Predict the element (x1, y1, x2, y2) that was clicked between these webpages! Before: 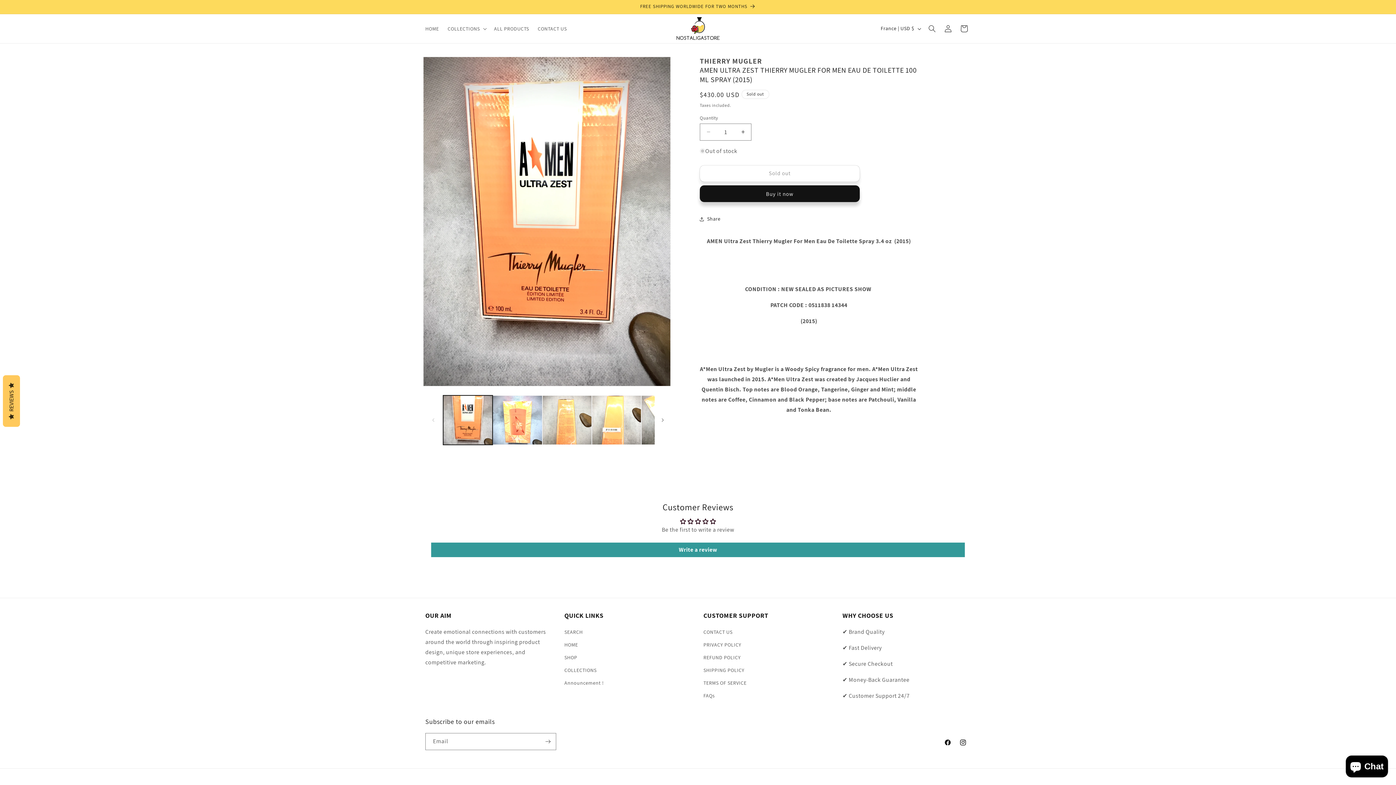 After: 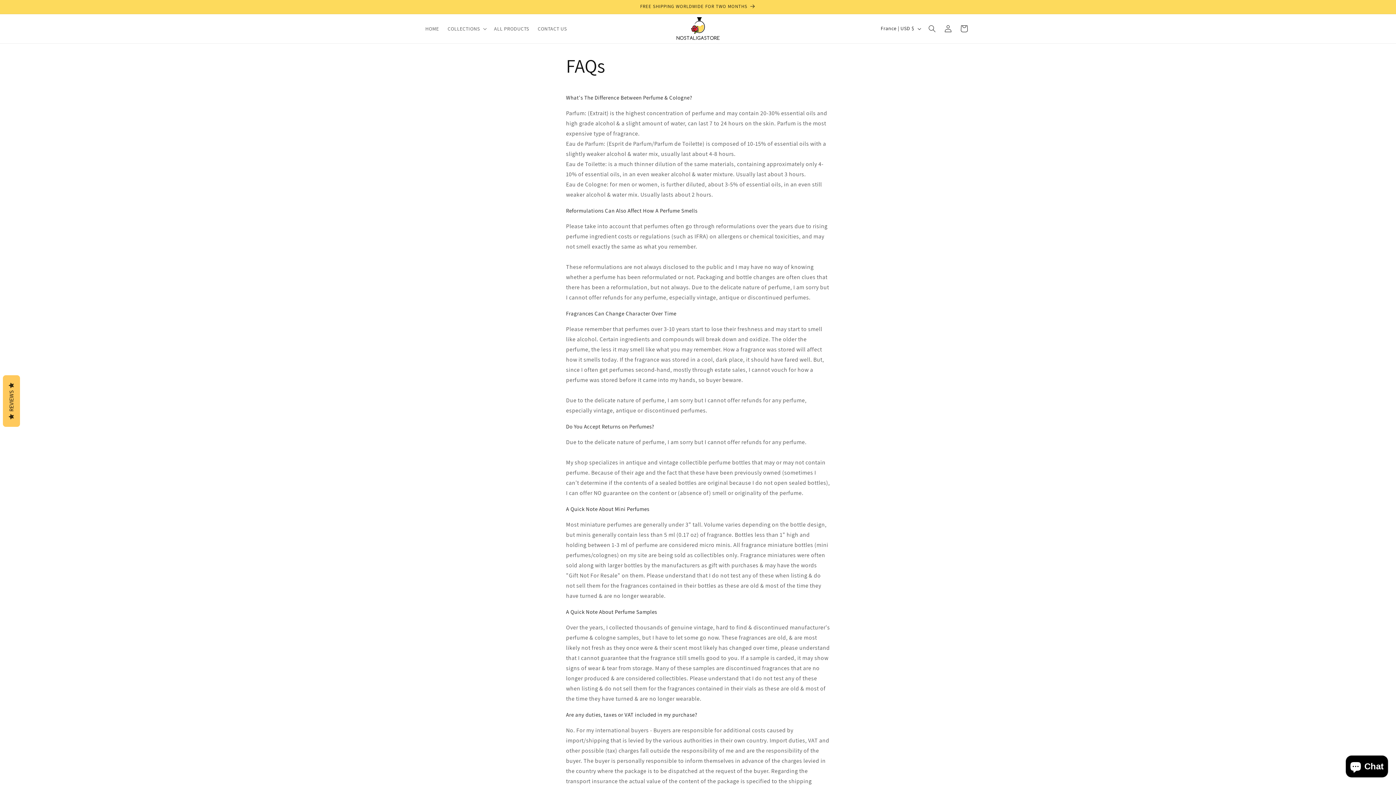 Action: label: FAQs bbox: (703, 689, 715, 702)